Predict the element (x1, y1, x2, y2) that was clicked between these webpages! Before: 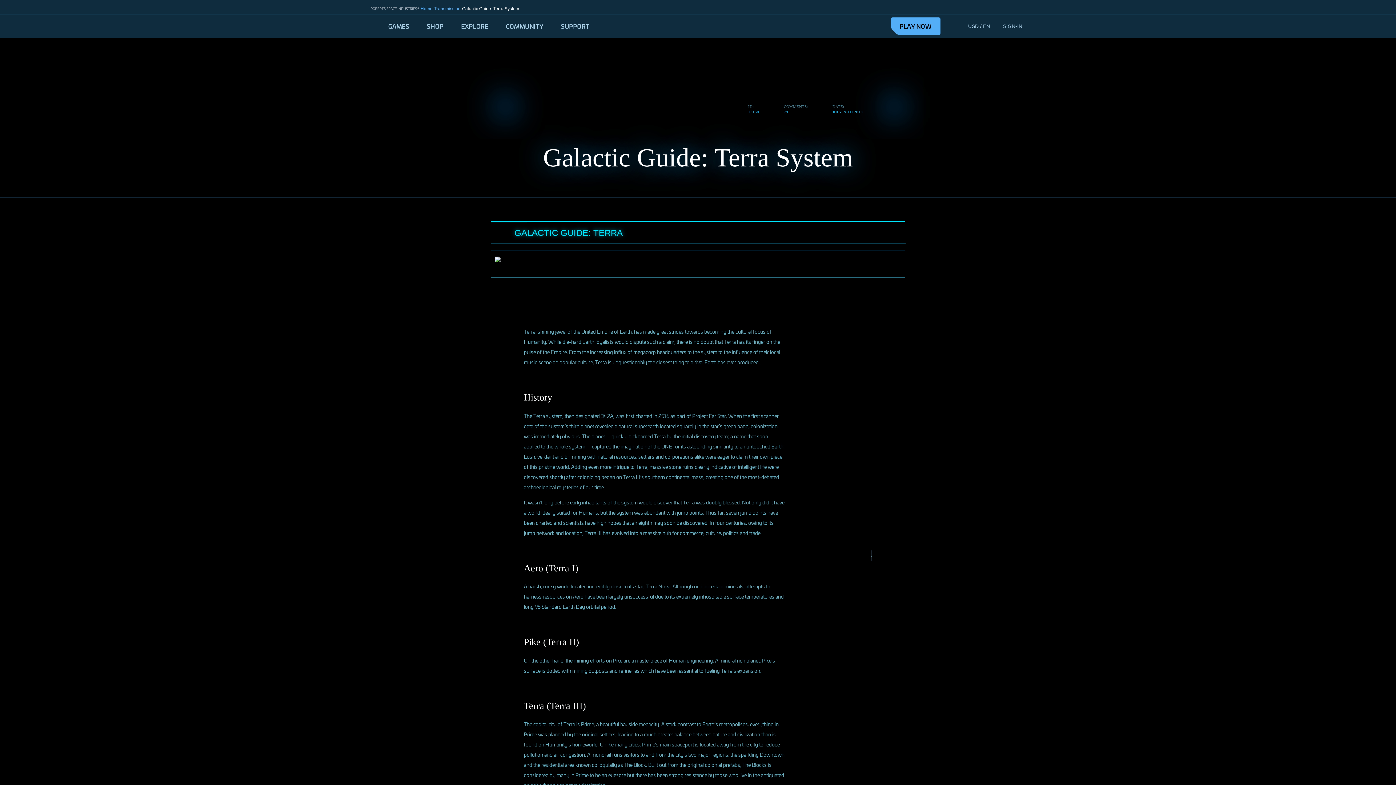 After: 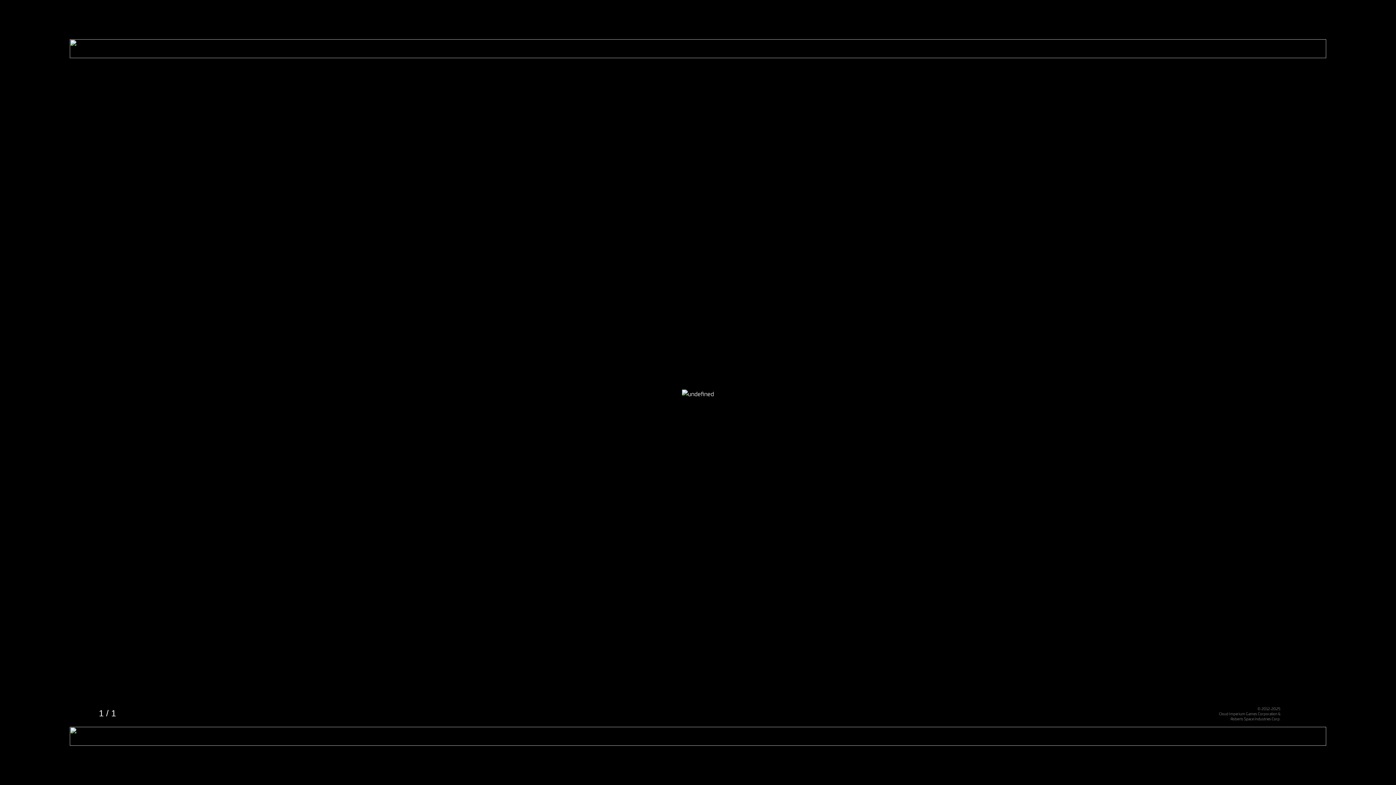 Action: bbox: (871, 550, 872, 561)